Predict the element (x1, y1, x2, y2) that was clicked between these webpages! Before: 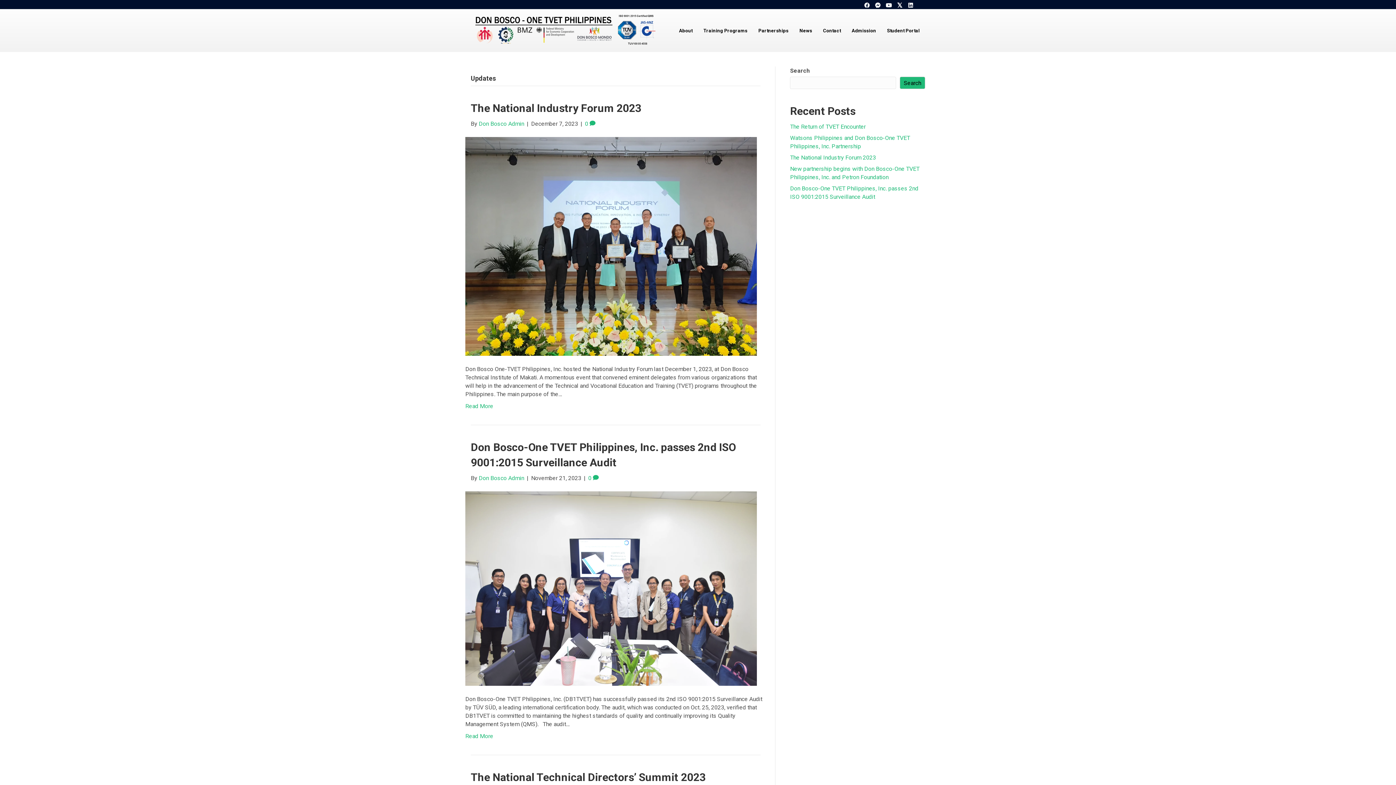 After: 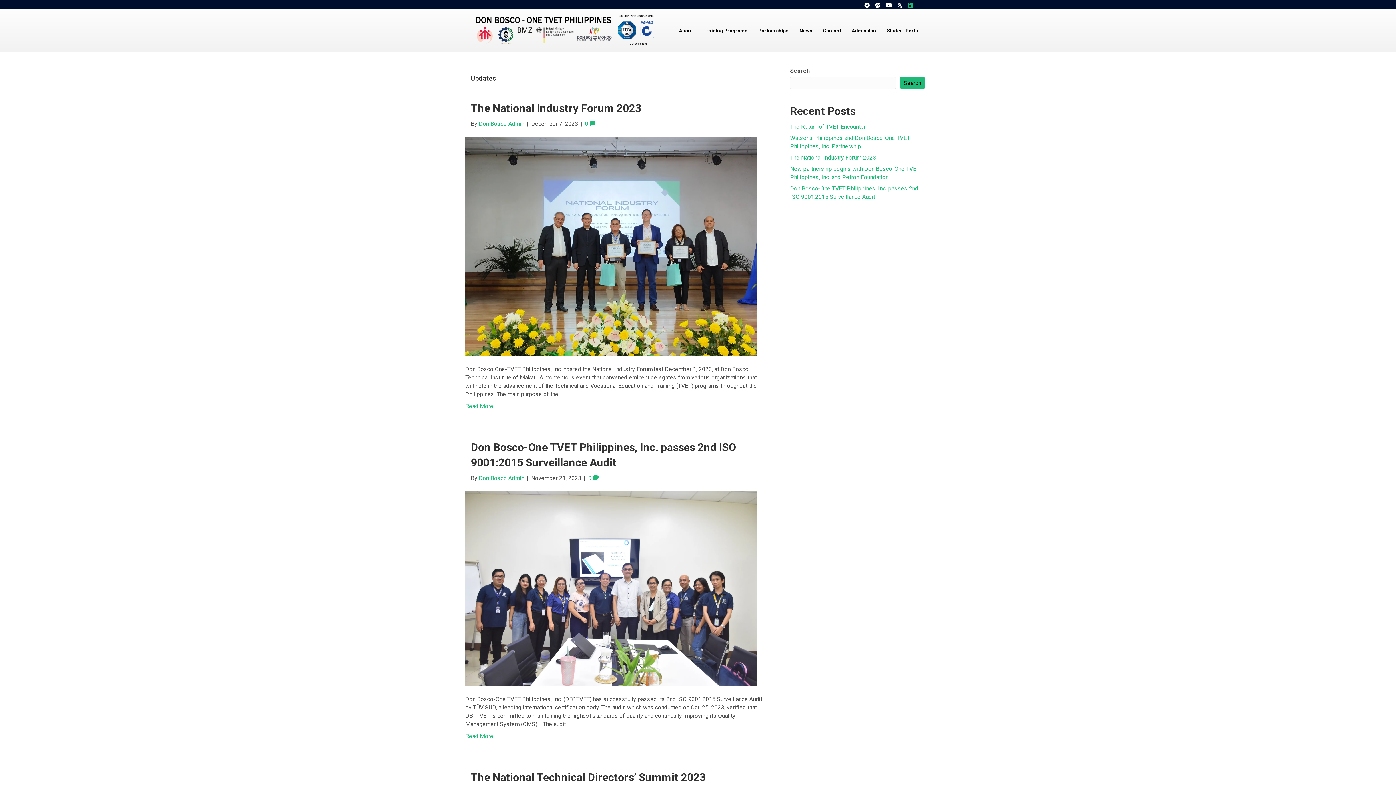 Action: bbox: (907, 1, 914, 9) label: LinkedIn